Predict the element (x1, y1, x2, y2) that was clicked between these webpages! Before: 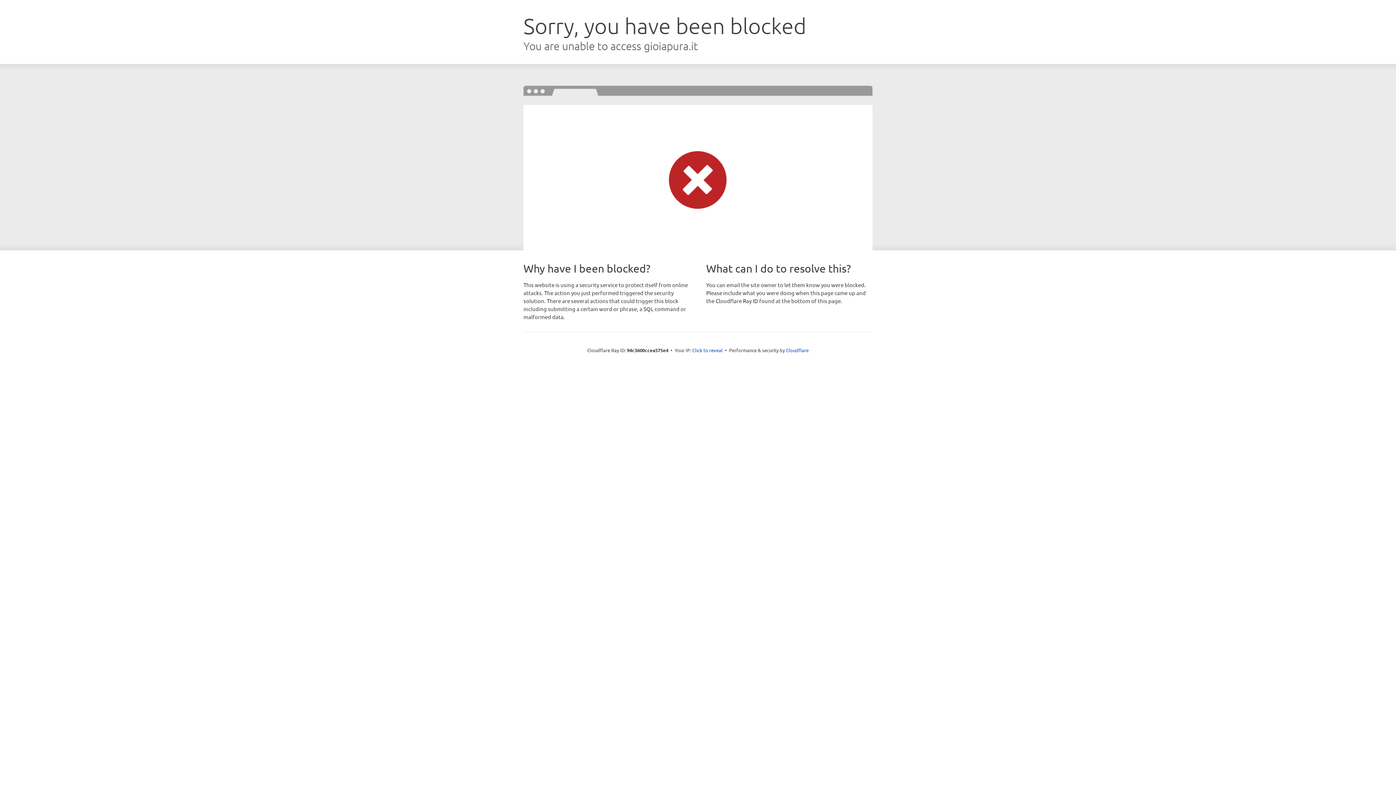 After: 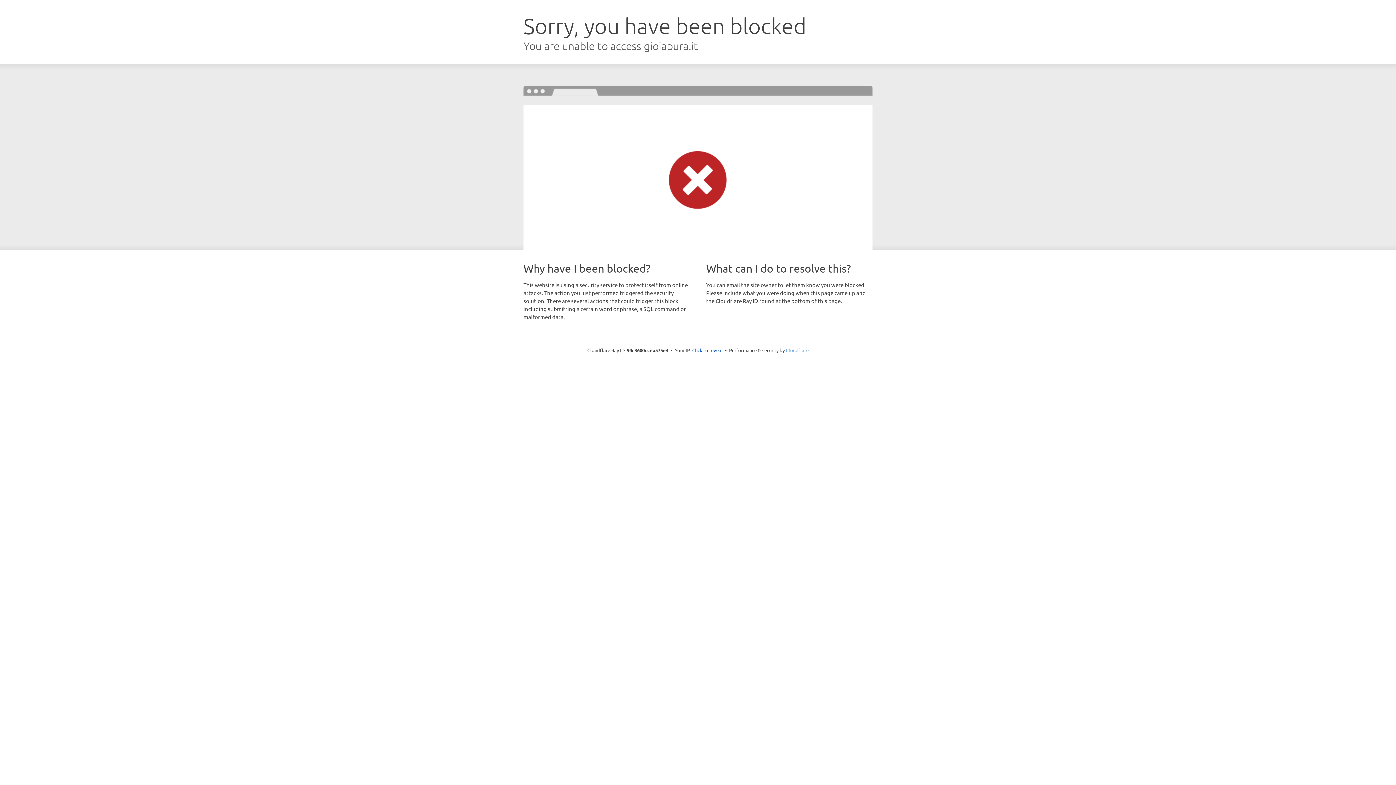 Action: bbox: (786, 347, 808, 353) label: Cloudflare